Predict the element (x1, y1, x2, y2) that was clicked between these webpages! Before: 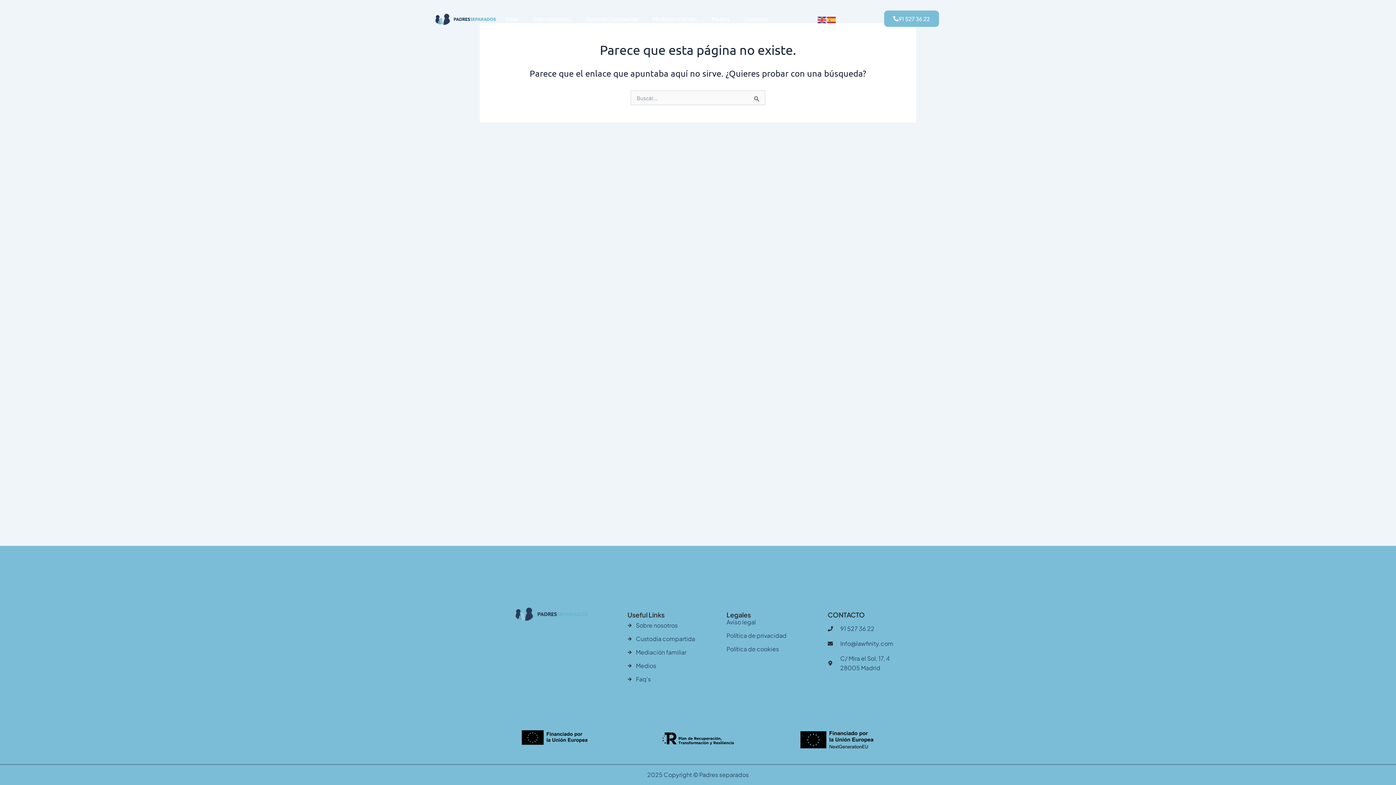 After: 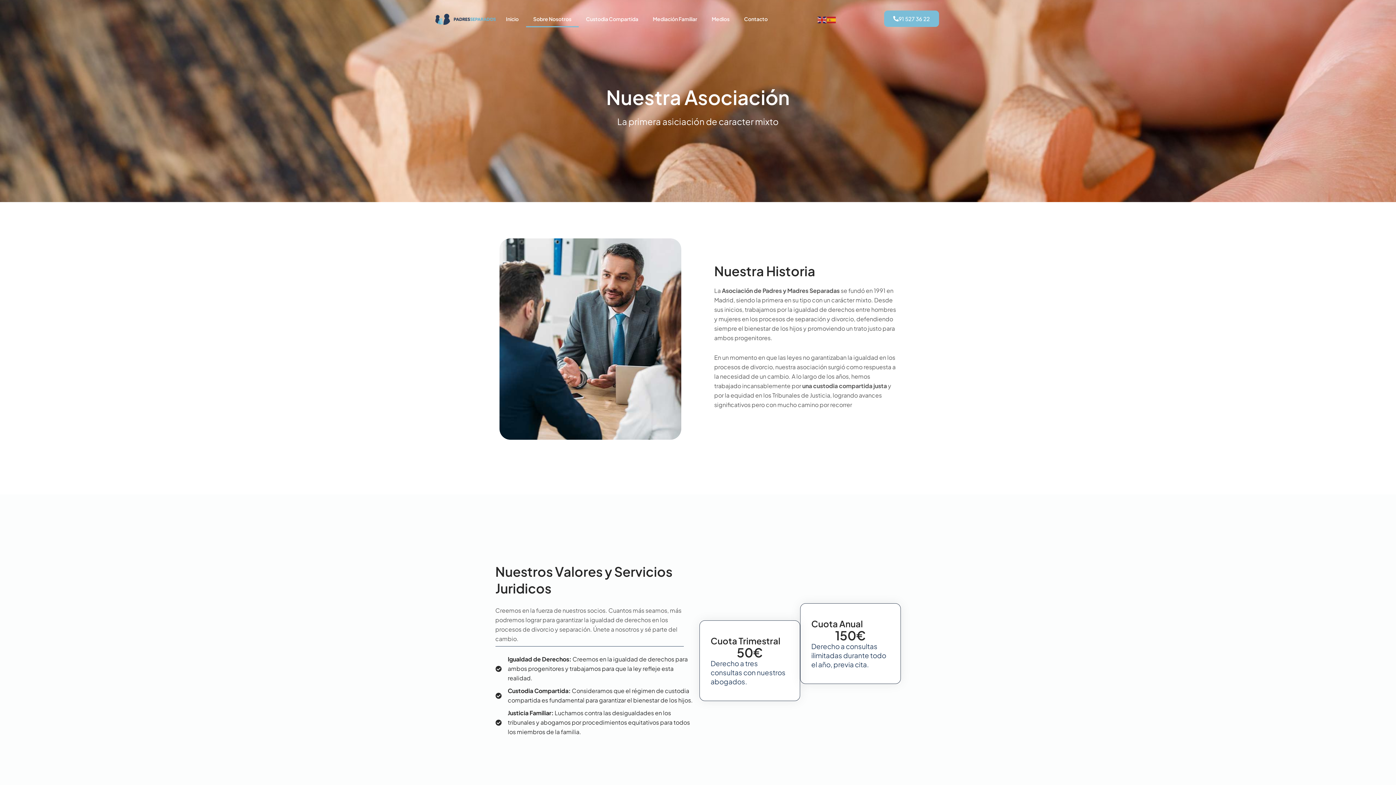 Action: bbox: (526, 10, 578, 27) label: Sobre Nosotros